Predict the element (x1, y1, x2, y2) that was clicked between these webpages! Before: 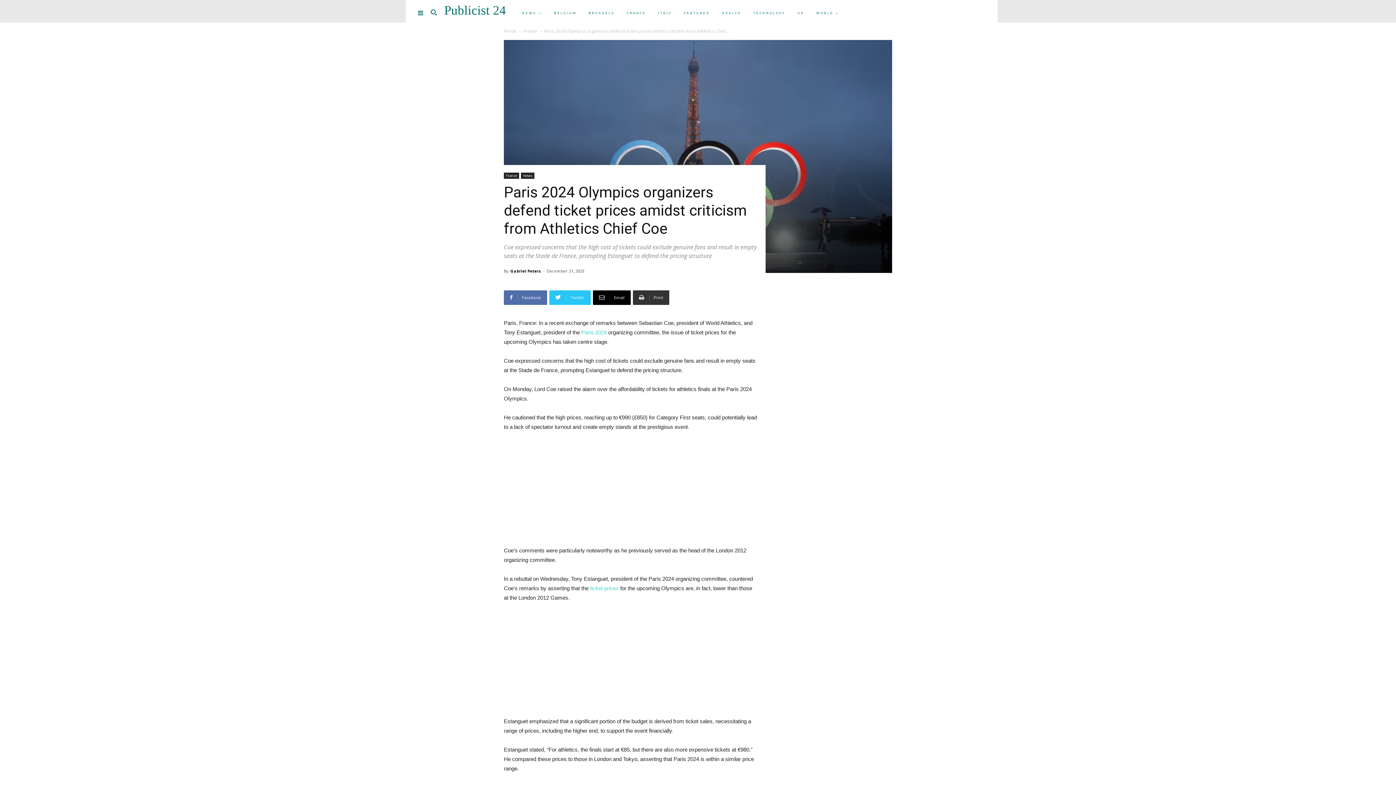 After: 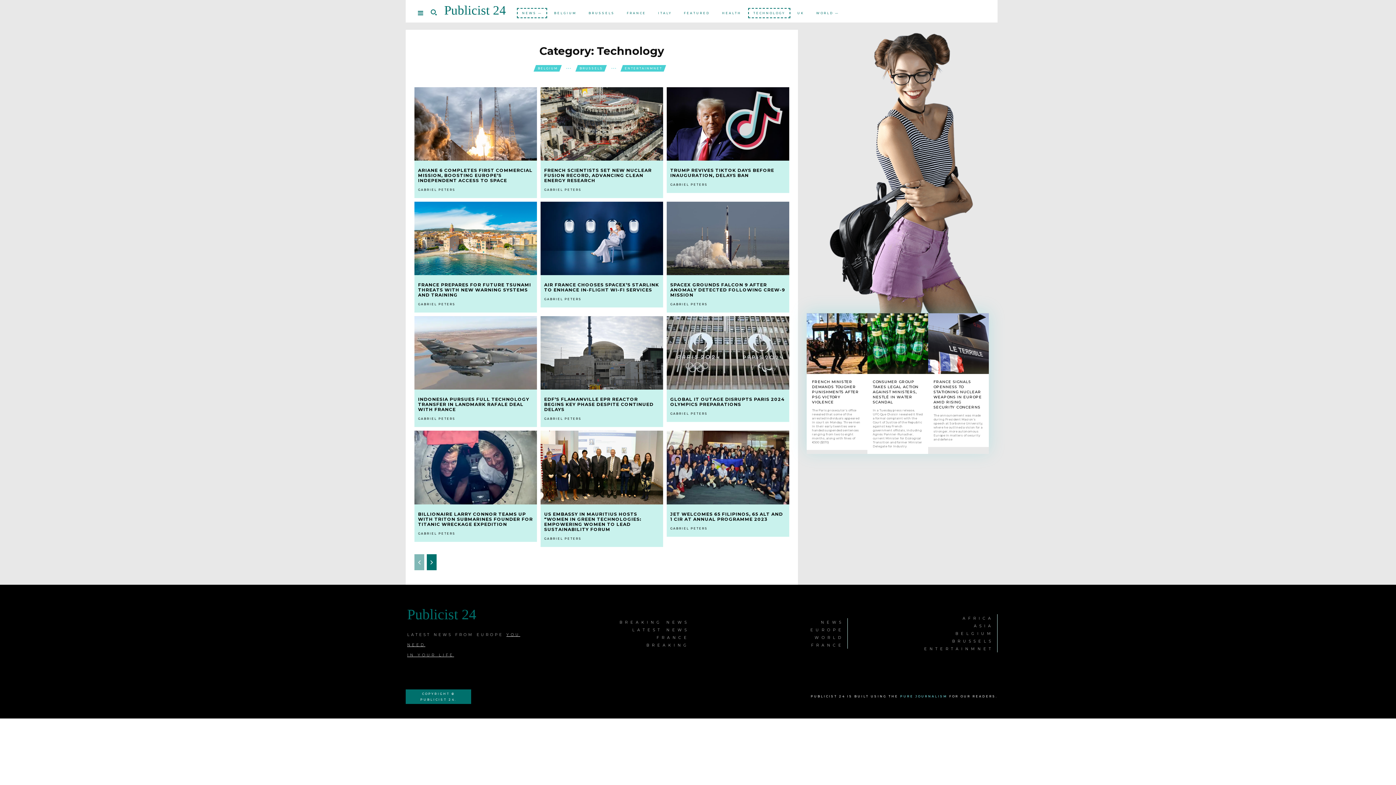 Action: label: TECHNOLOGY bbox: (748, 8, 790, 18)